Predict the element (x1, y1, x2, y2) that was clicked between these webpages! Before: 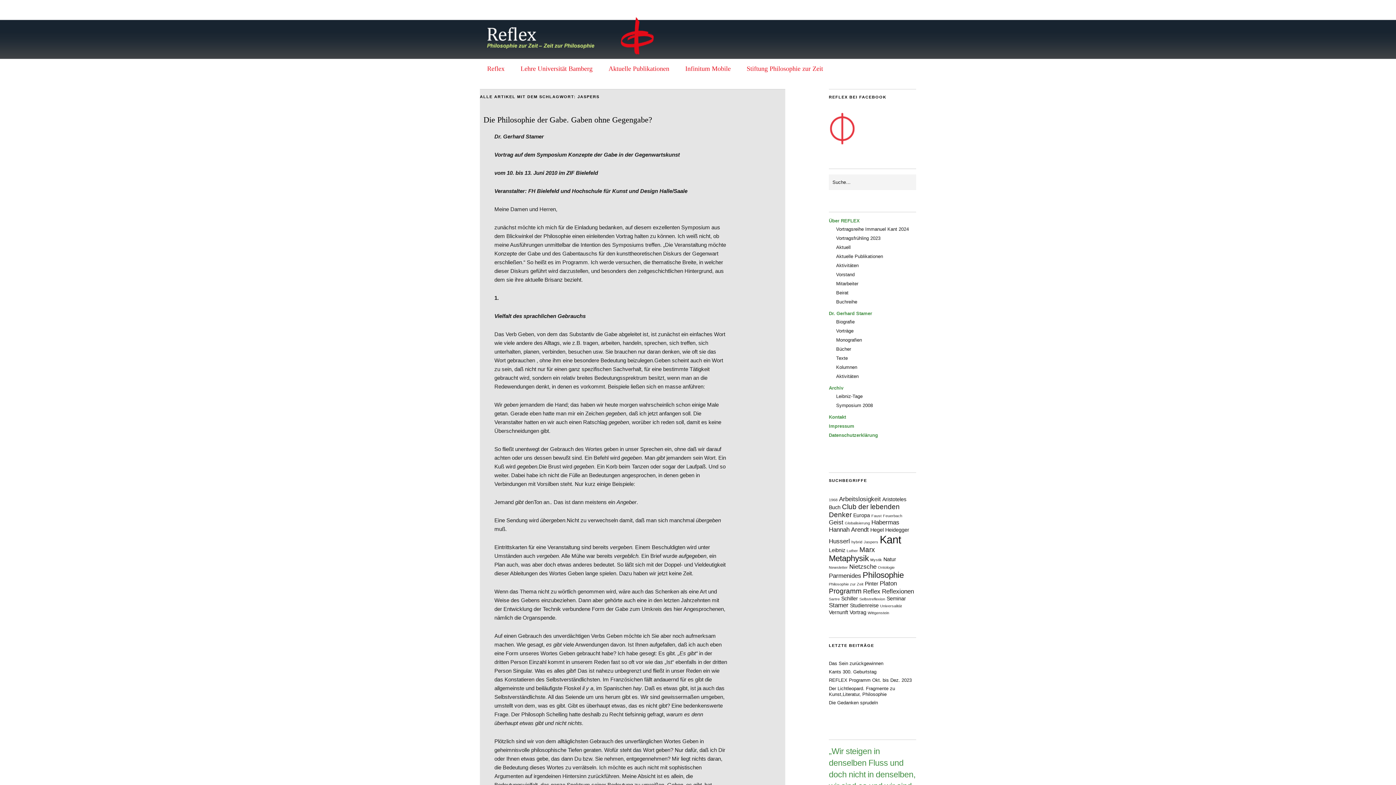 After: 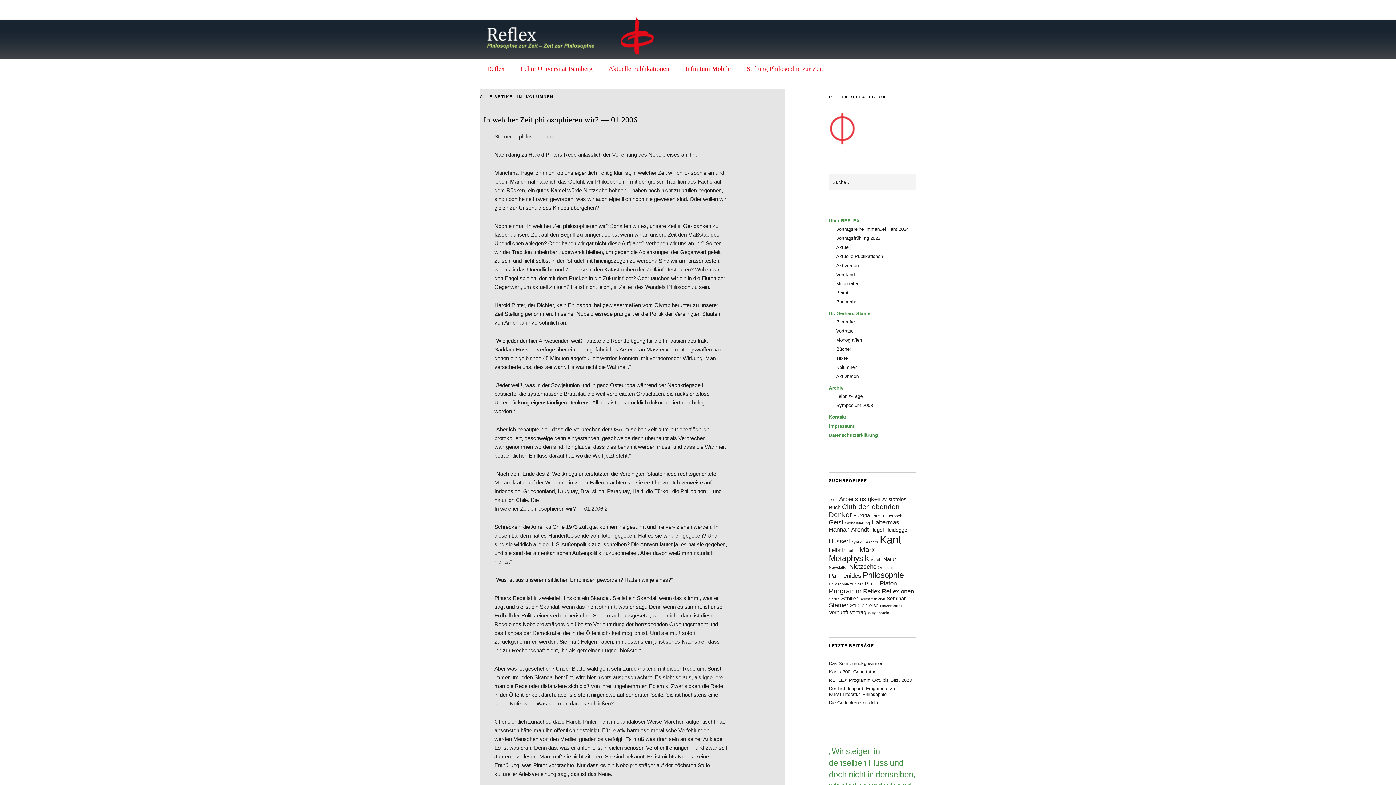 Action: bbox: (836, 364, 857, 370) label: Kolumnen